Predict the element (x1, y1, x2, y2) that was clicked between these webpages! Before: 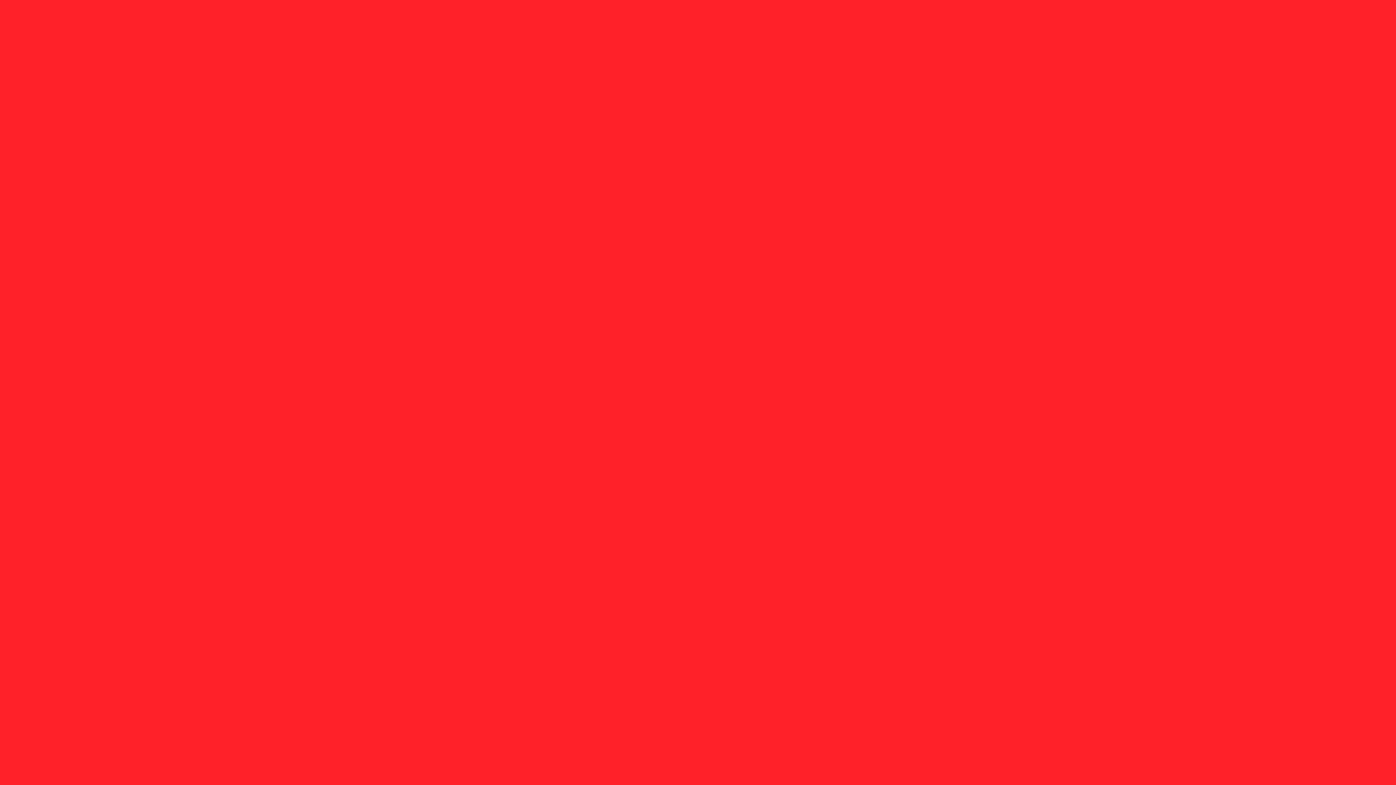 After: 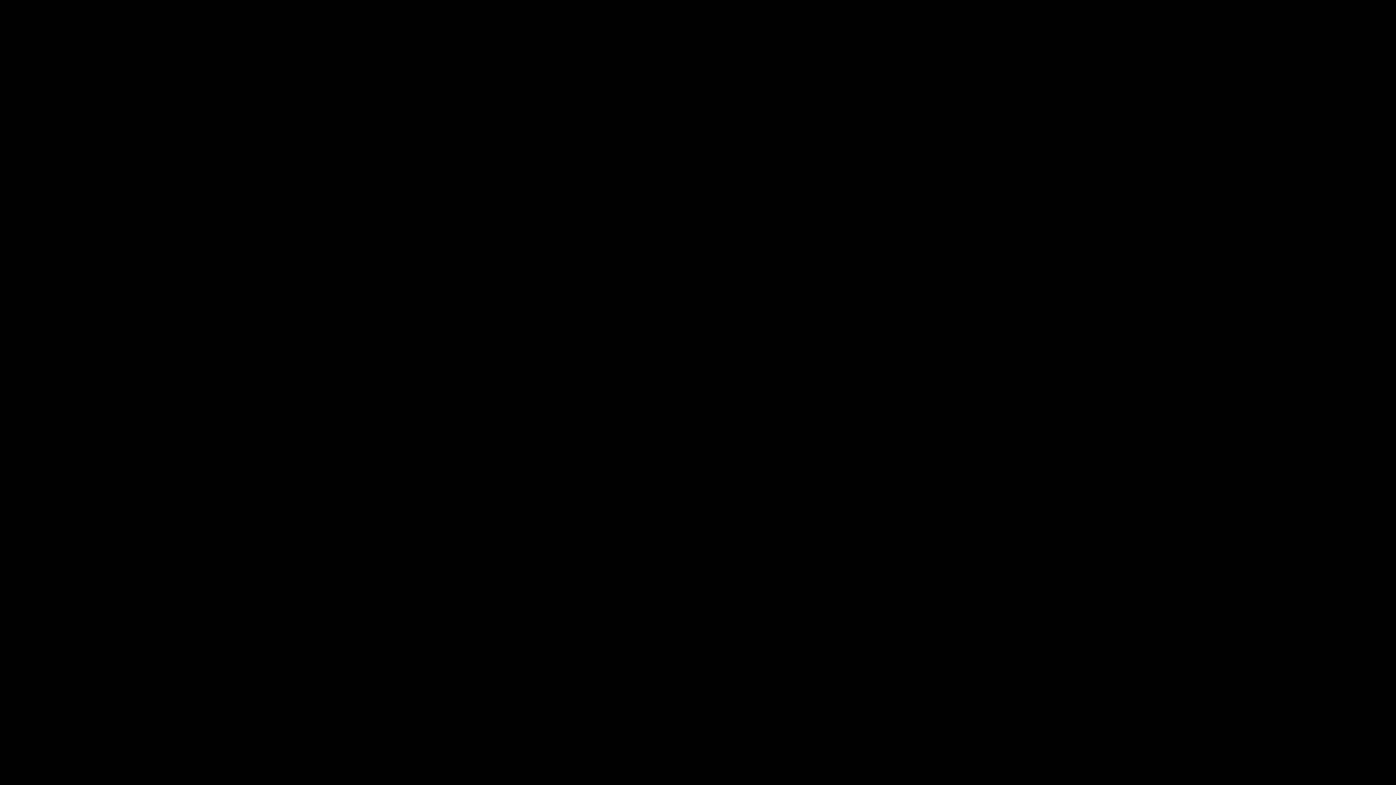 Action: bbox: (1352, 7, 1383, 16) label: Eventos